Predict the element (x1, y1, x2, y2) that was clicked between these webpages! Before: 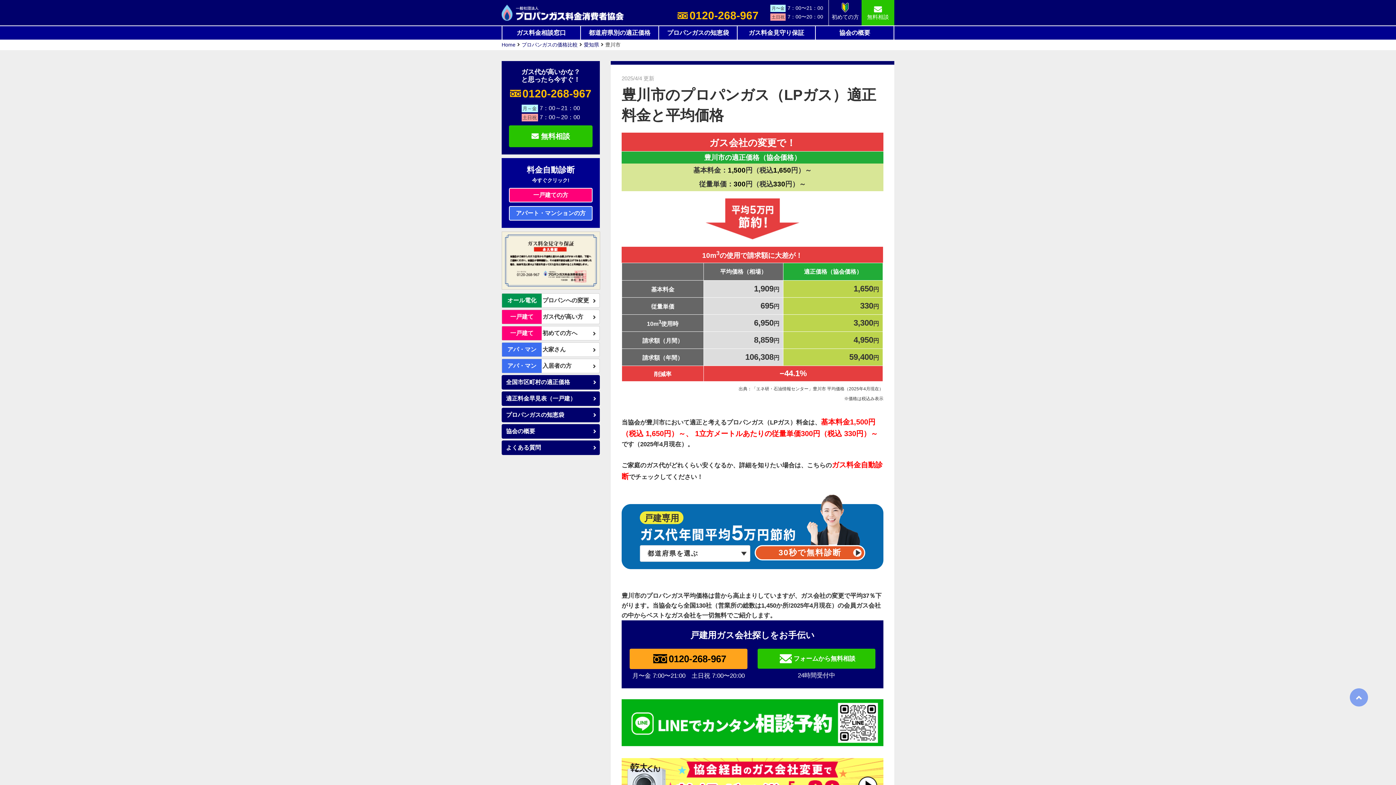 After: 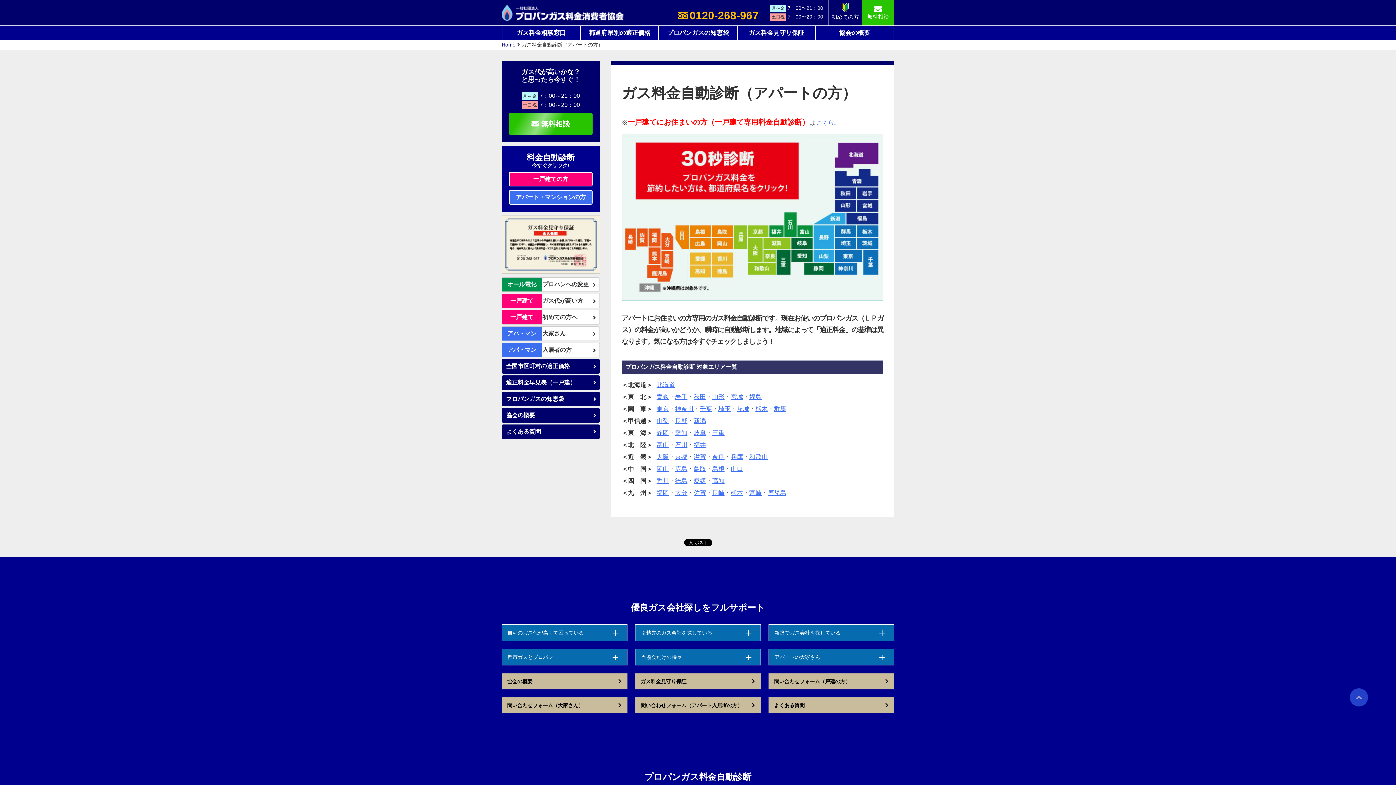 Action: label: アパート・マンションの方 bbox: (509, 206, 592, 220)